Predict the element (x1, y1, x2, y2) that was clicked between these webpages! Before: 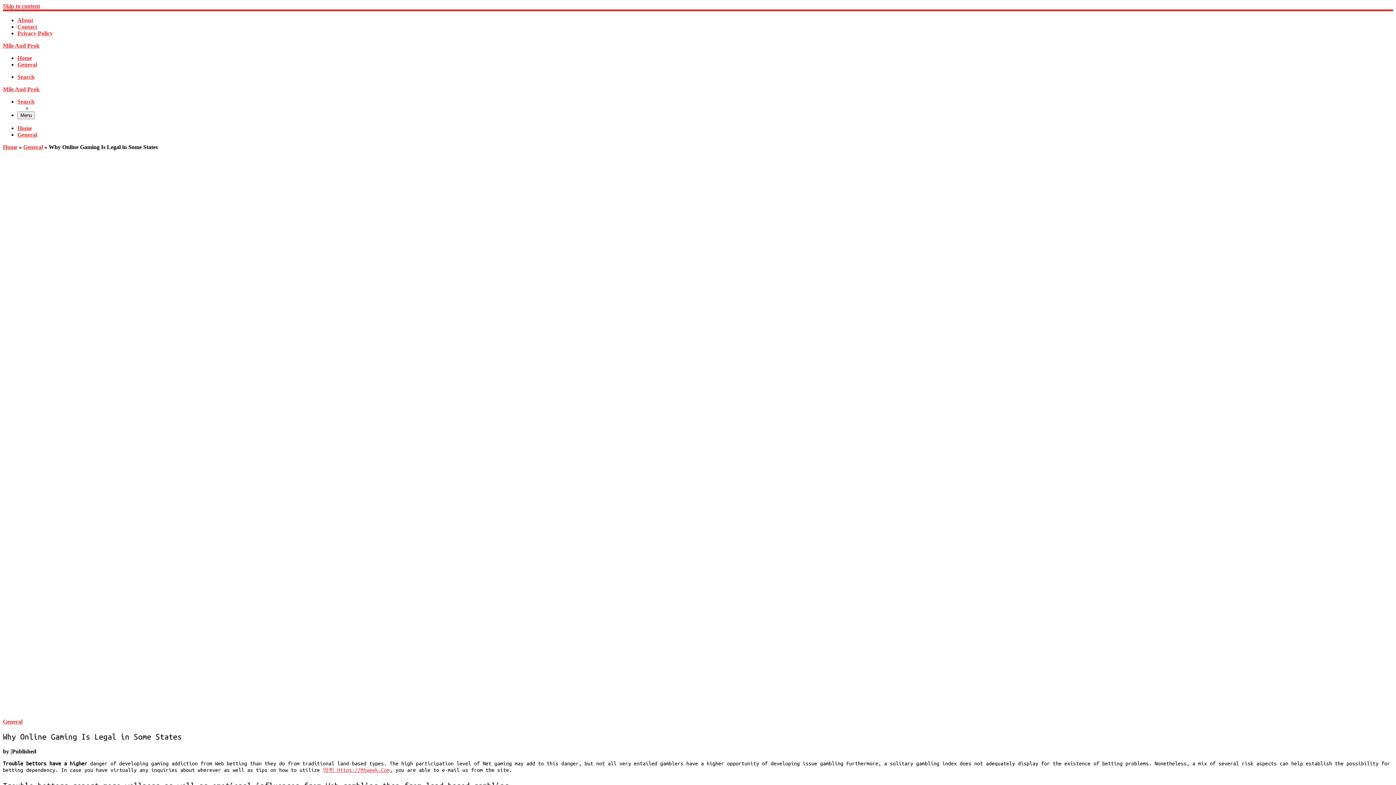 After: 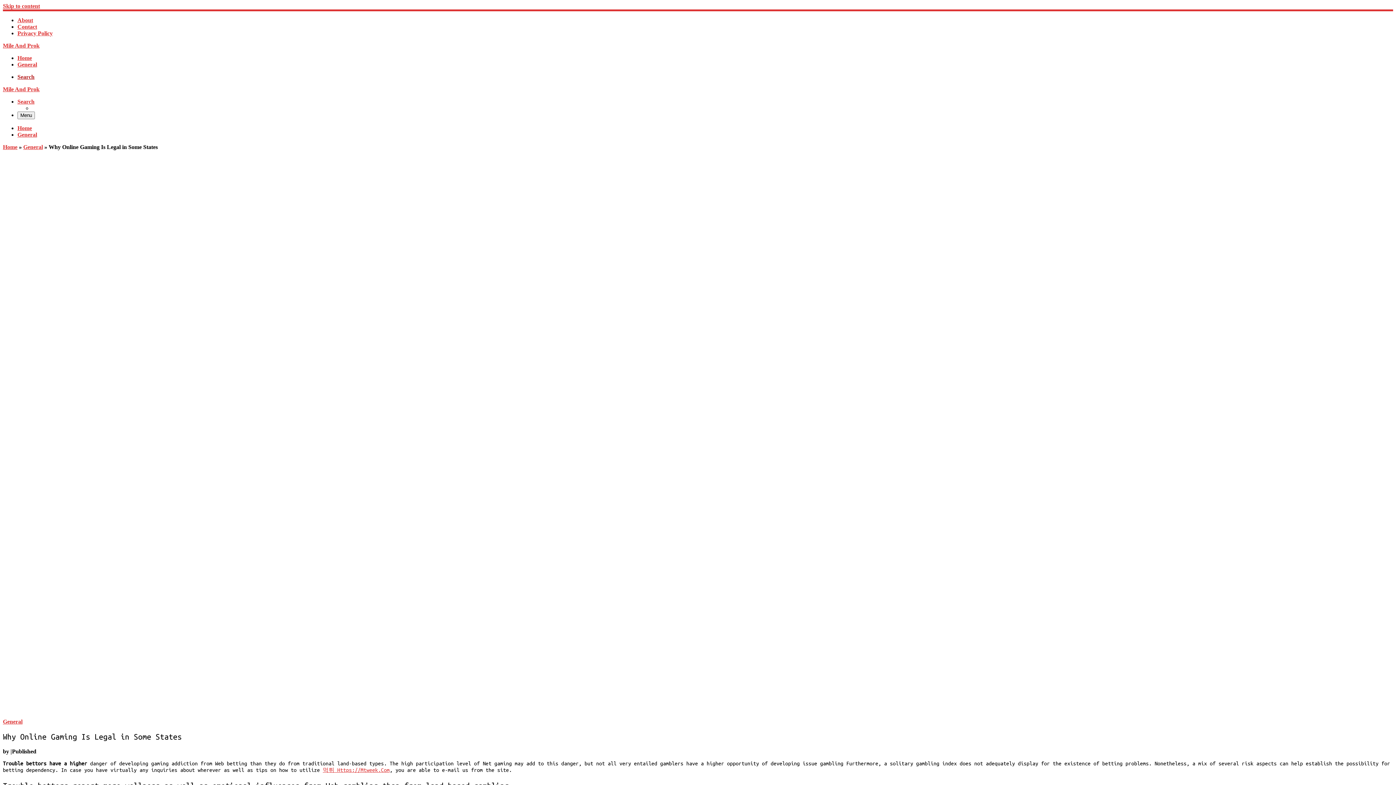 Action: label: Search bbox: (17, 73, 34, 80)